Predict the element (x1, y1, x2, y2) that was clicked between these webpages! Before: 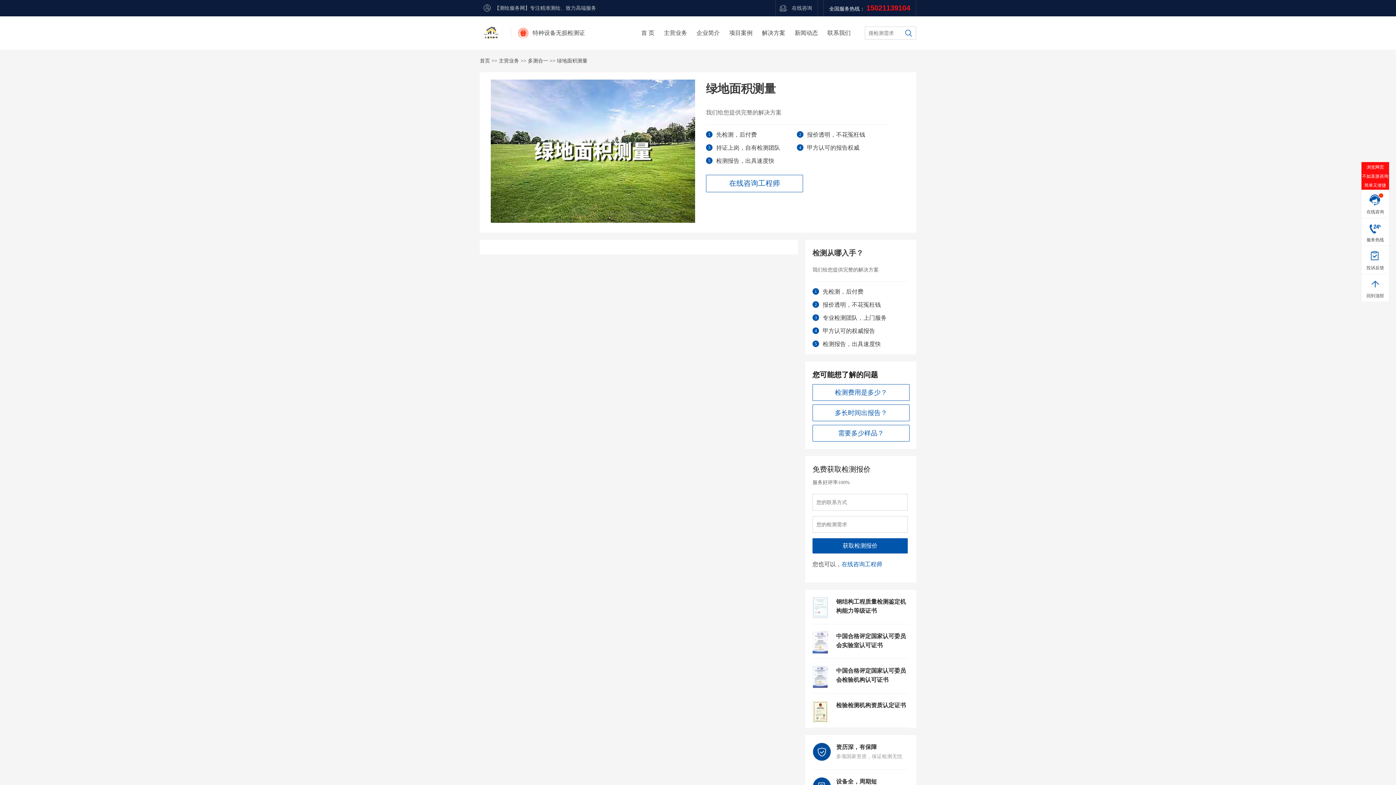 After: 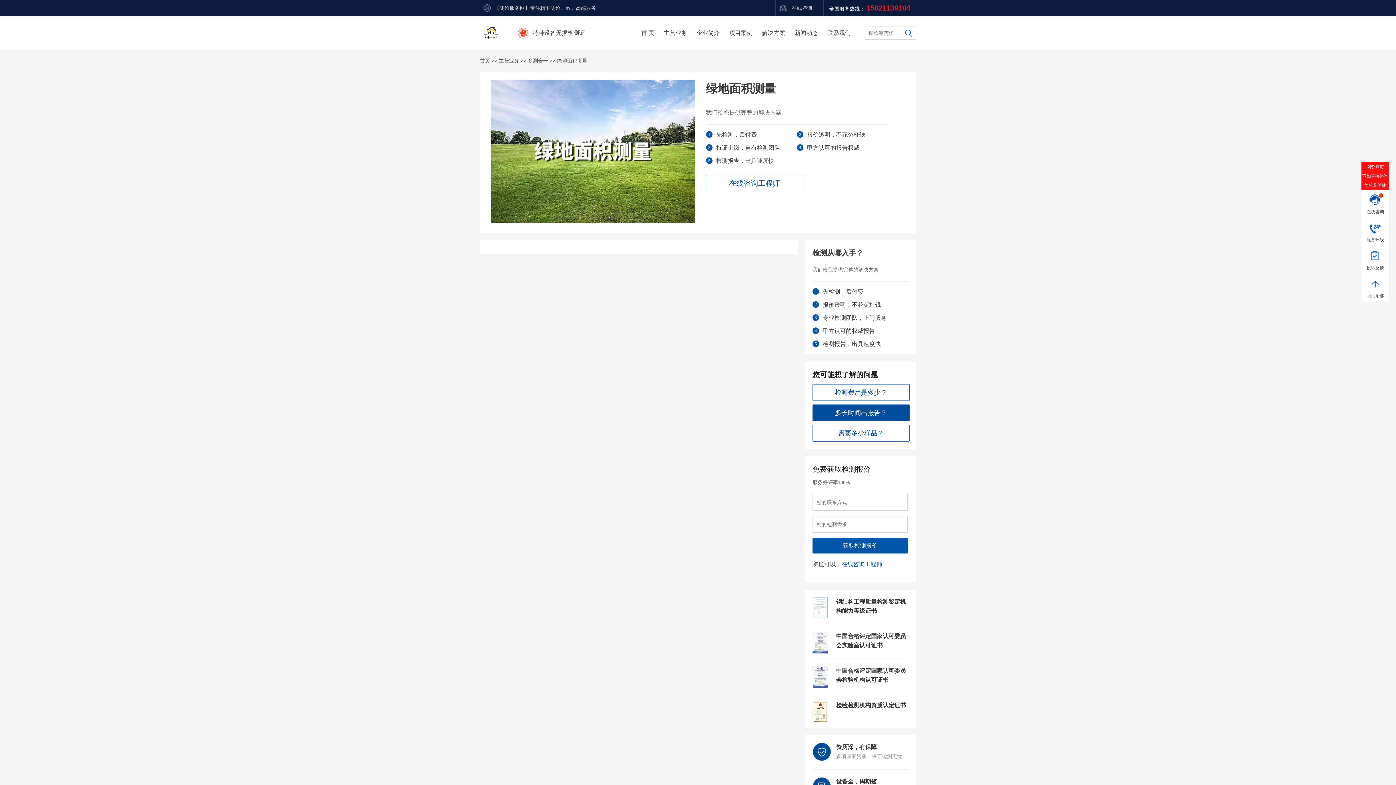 Action: label: 多长时间出报告？ bbox: (812, 404, 909, 421)